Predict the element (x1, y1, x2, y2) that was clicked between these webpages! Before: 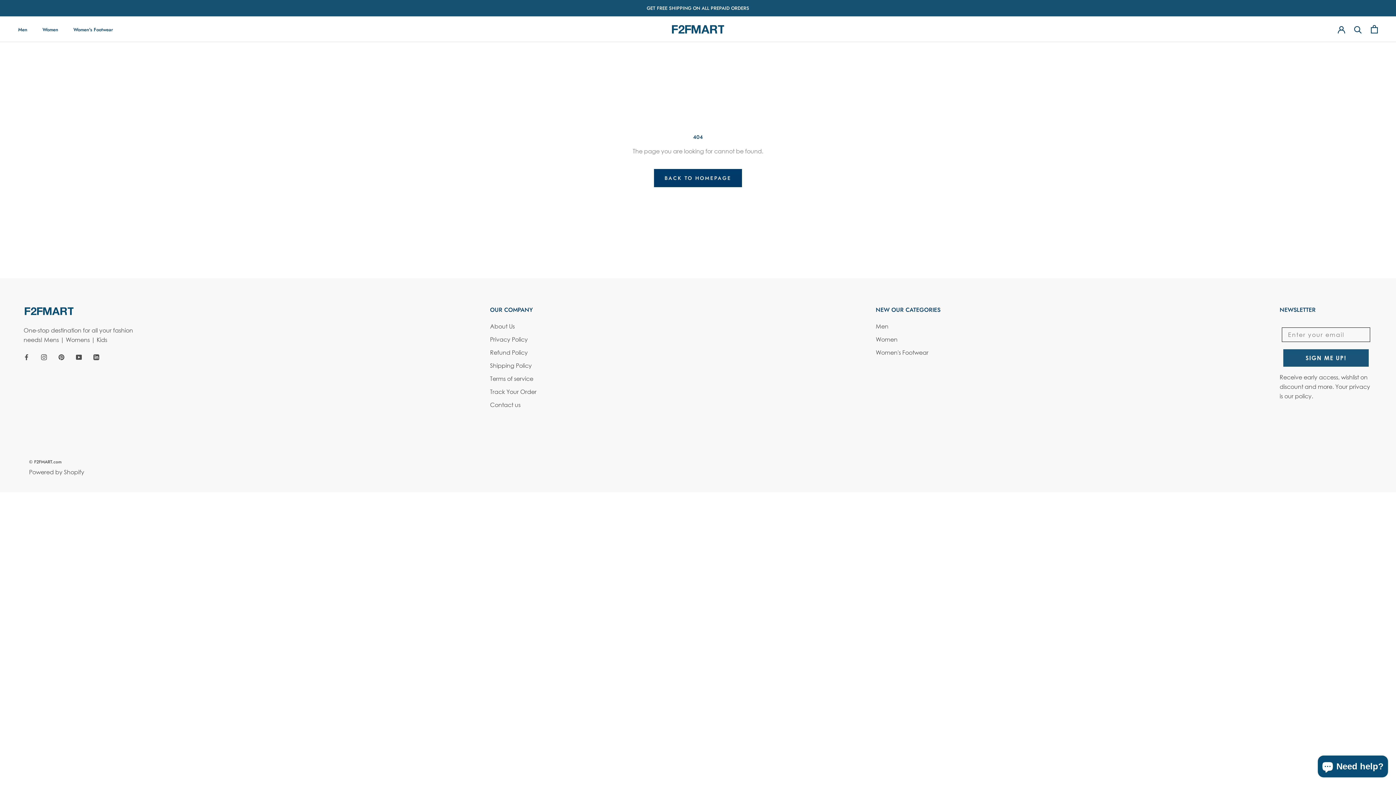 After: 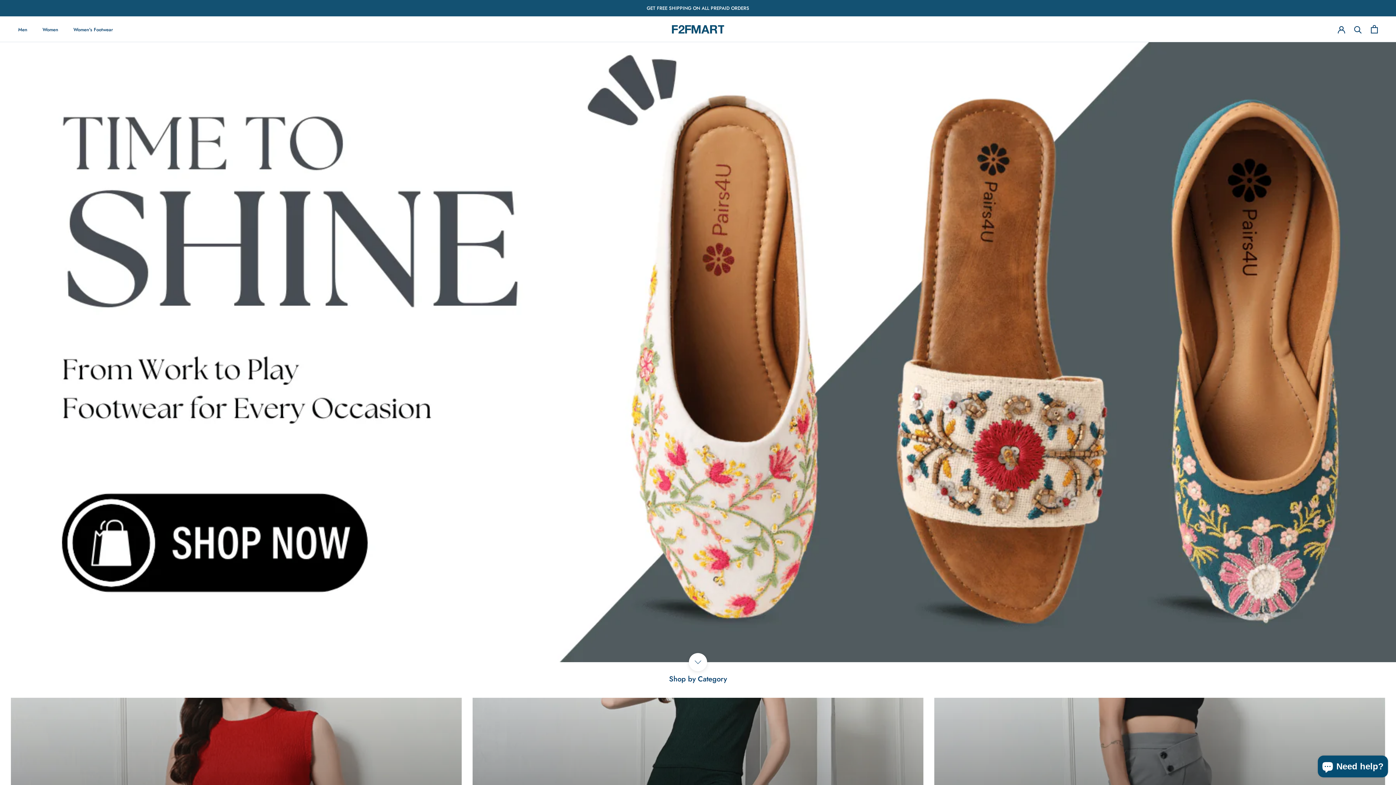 Action: bbox: (670, 22, 725, 35)